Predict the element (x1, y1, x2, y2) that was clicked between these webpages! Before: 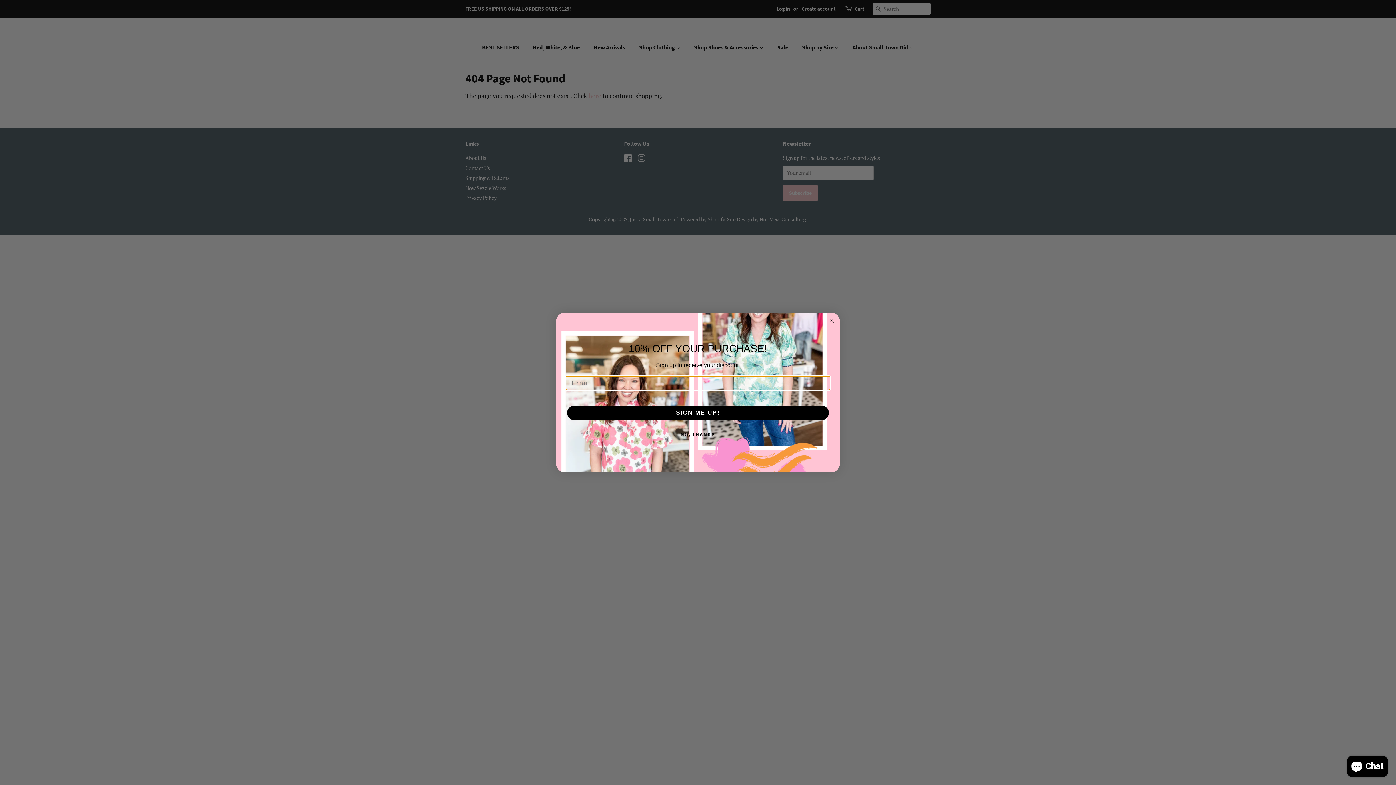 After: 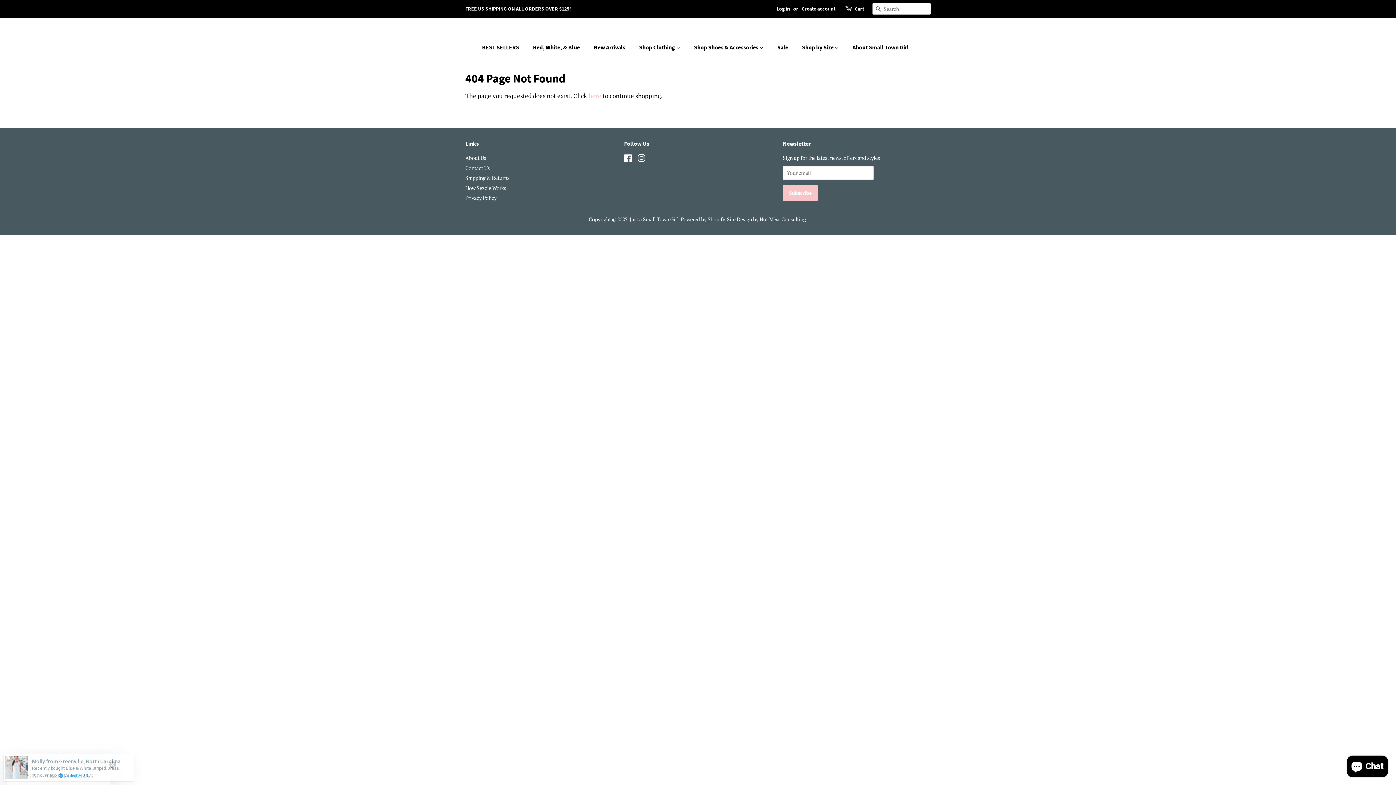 Action: label: NO, THANKS bbox: (565, 427, 830, 442)